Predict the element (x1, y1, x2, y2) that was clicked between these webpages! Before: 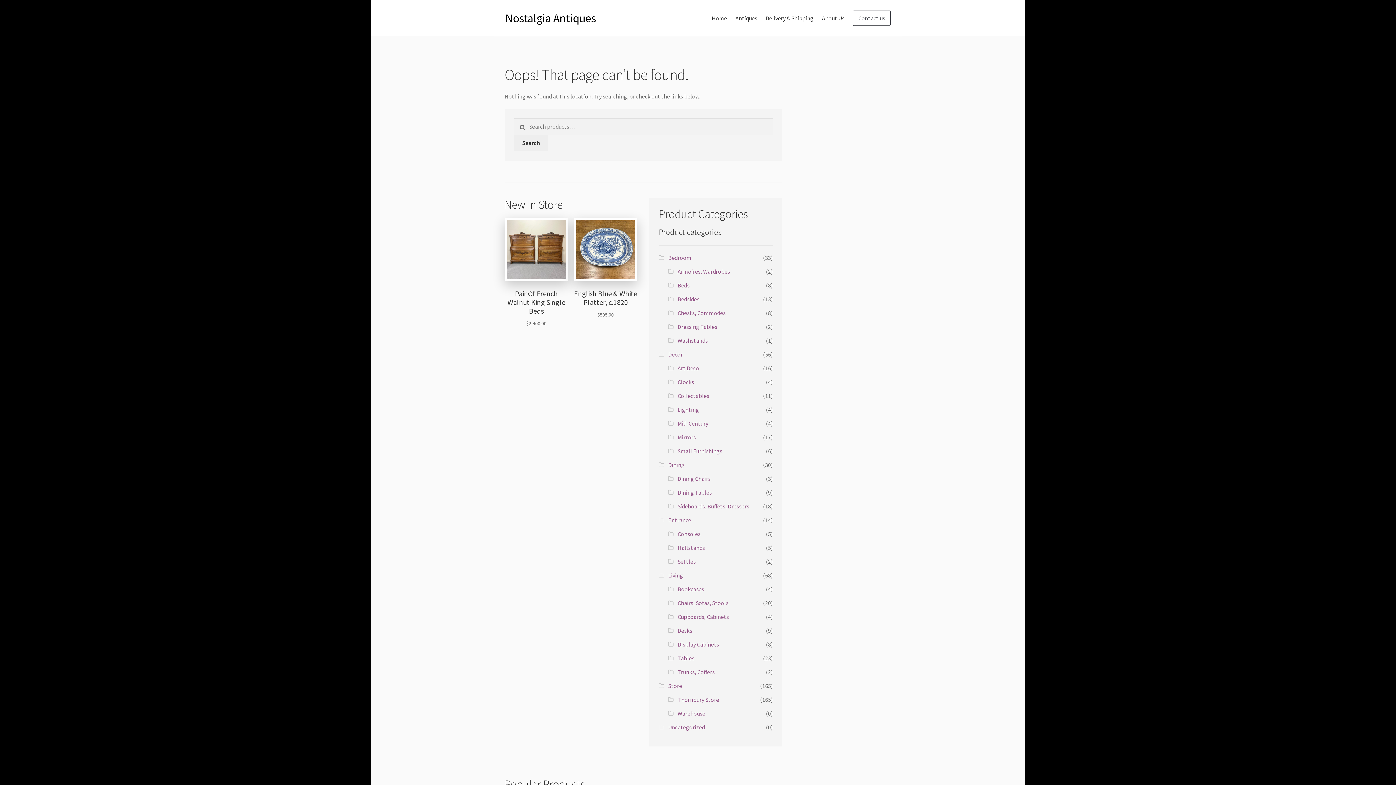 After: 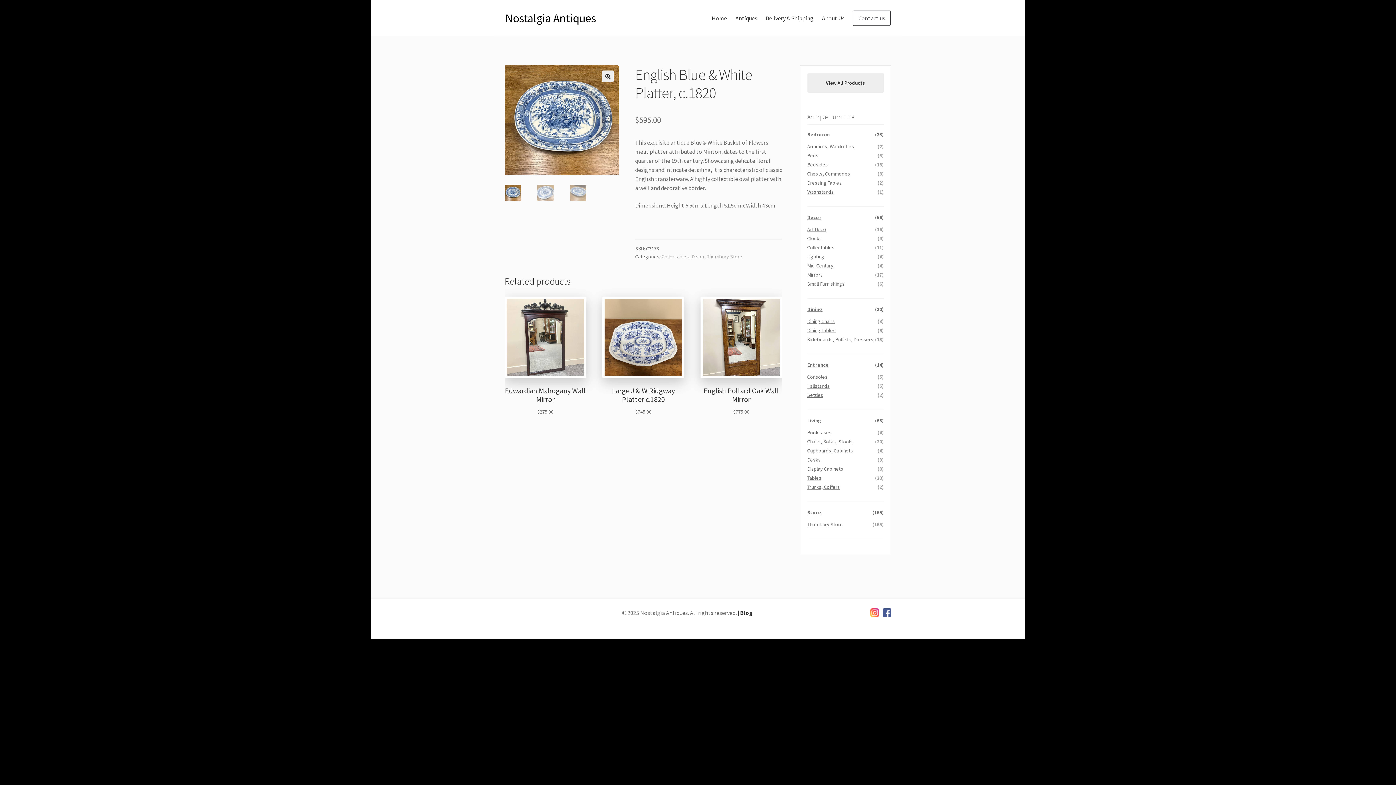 Action: label: English Blue & White Platter, c.1820
$595.00 bbox: (574, 217, 637, 318)